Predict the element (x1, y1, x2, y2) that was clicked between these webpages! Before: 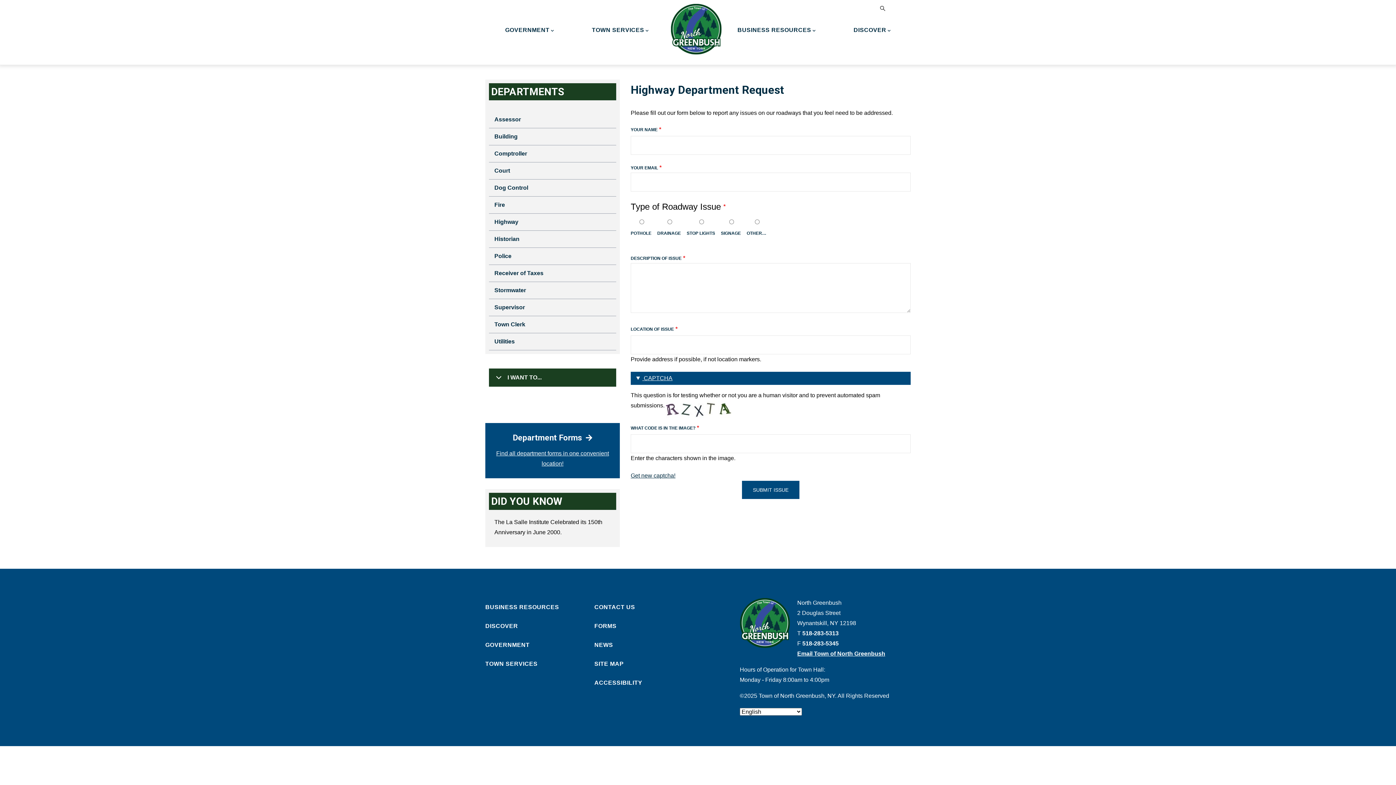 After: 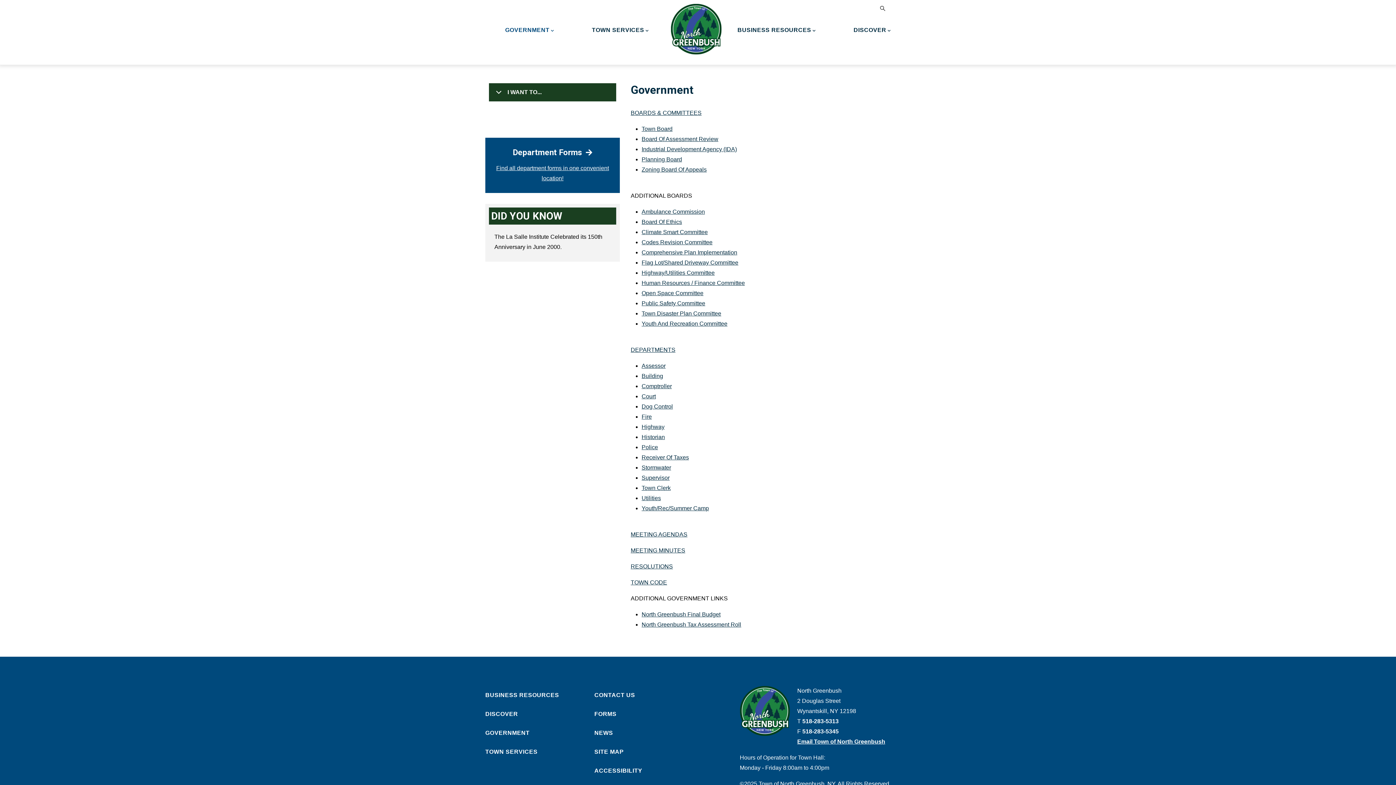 Action: label: GOVERNMENT bbox: (487, 21, 572, 58)